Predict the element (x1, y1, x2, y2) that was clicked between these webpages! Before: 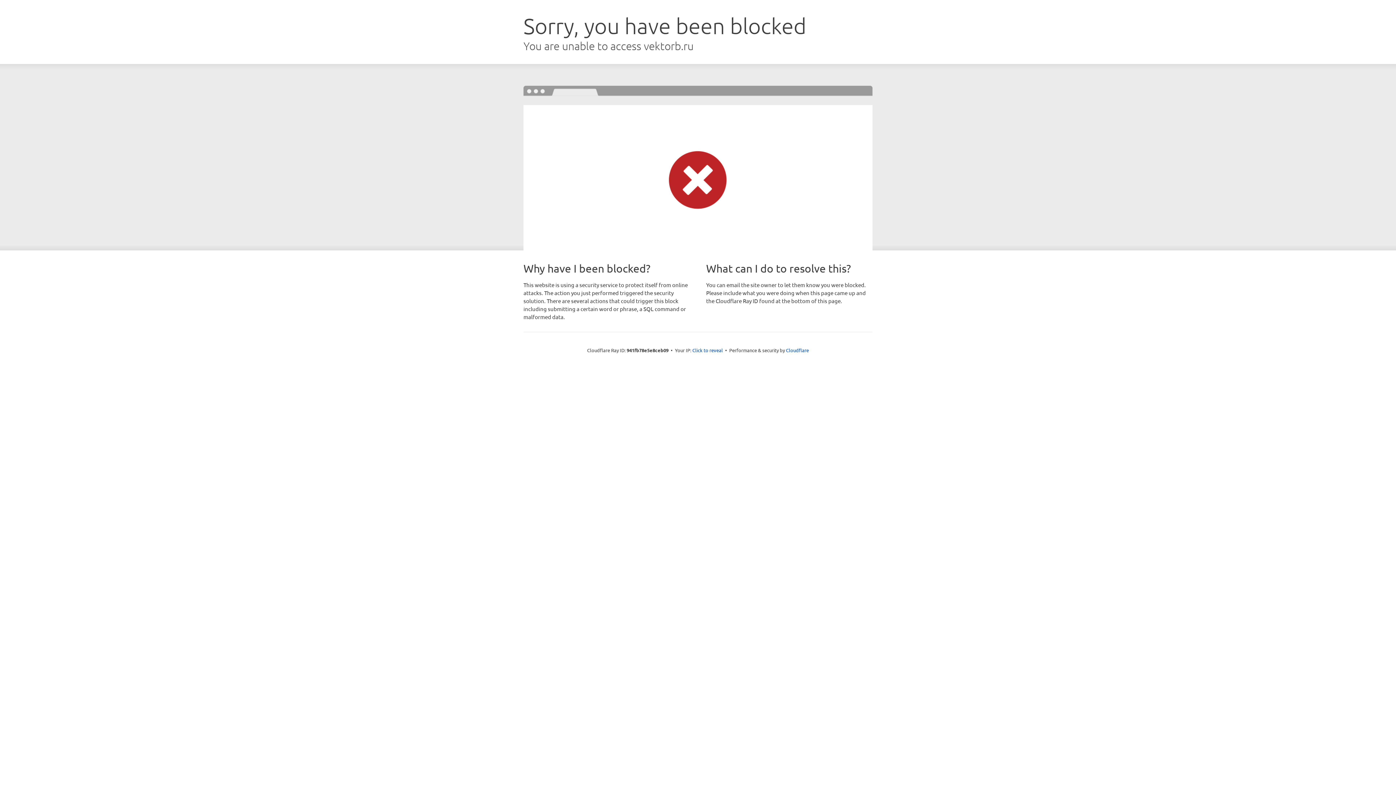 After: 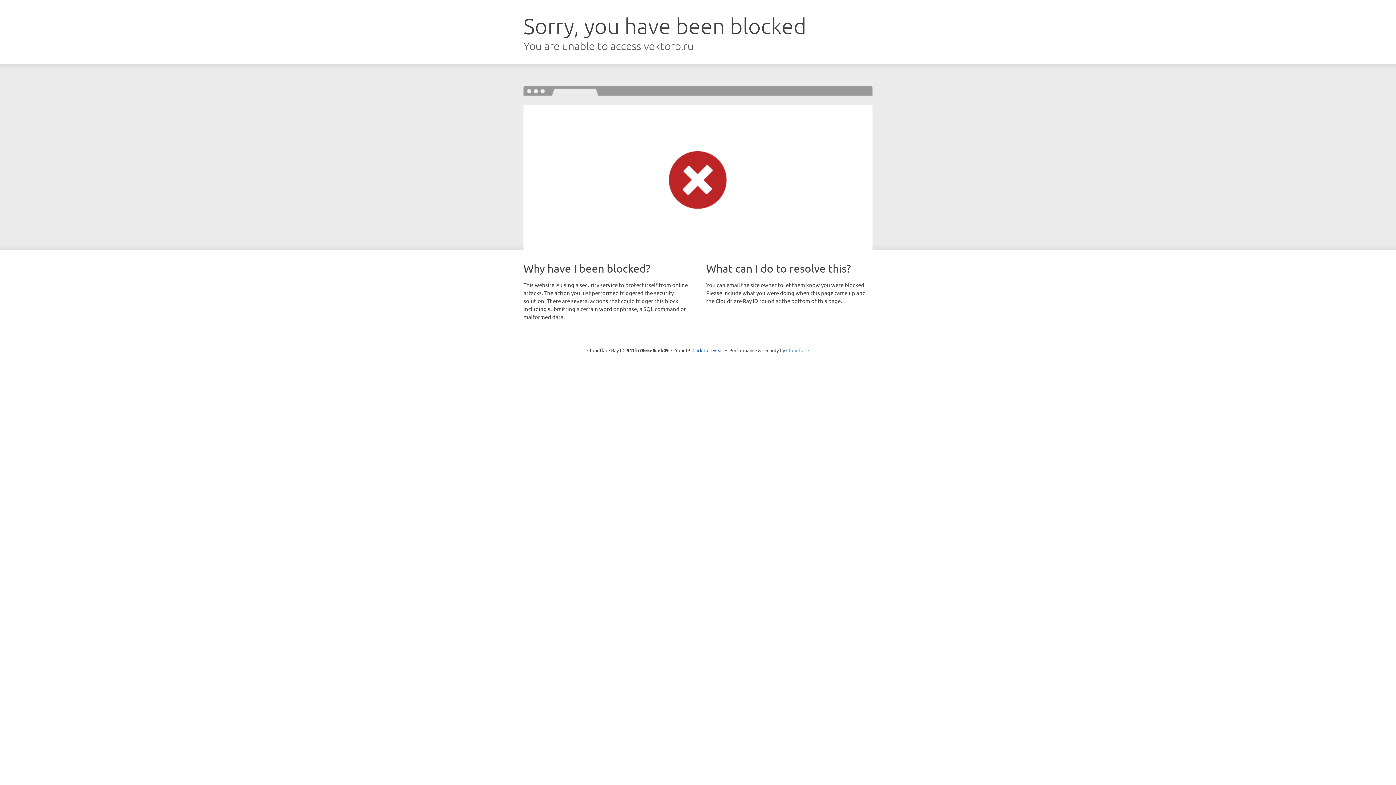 Action: label: Cloudflare bbox: (786, 347, 809, 353)